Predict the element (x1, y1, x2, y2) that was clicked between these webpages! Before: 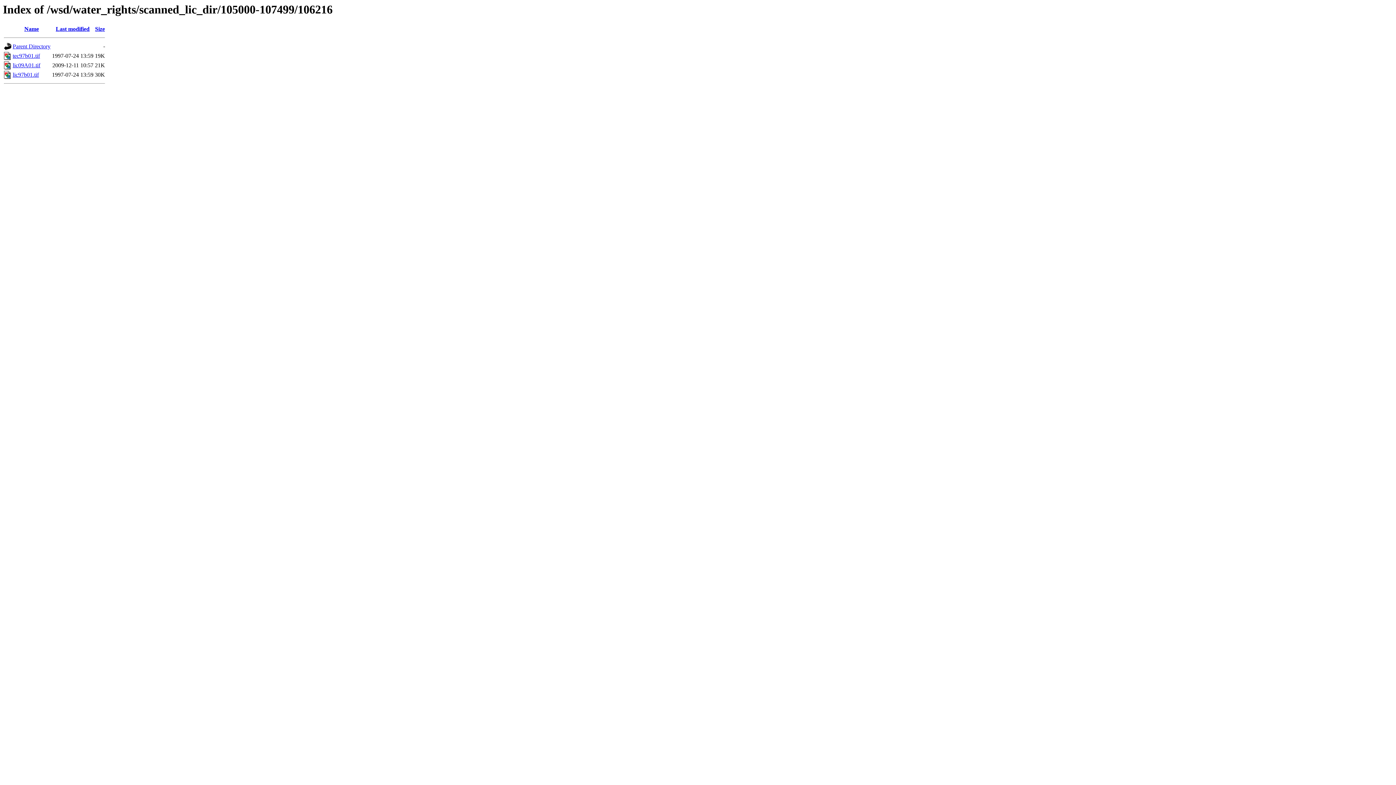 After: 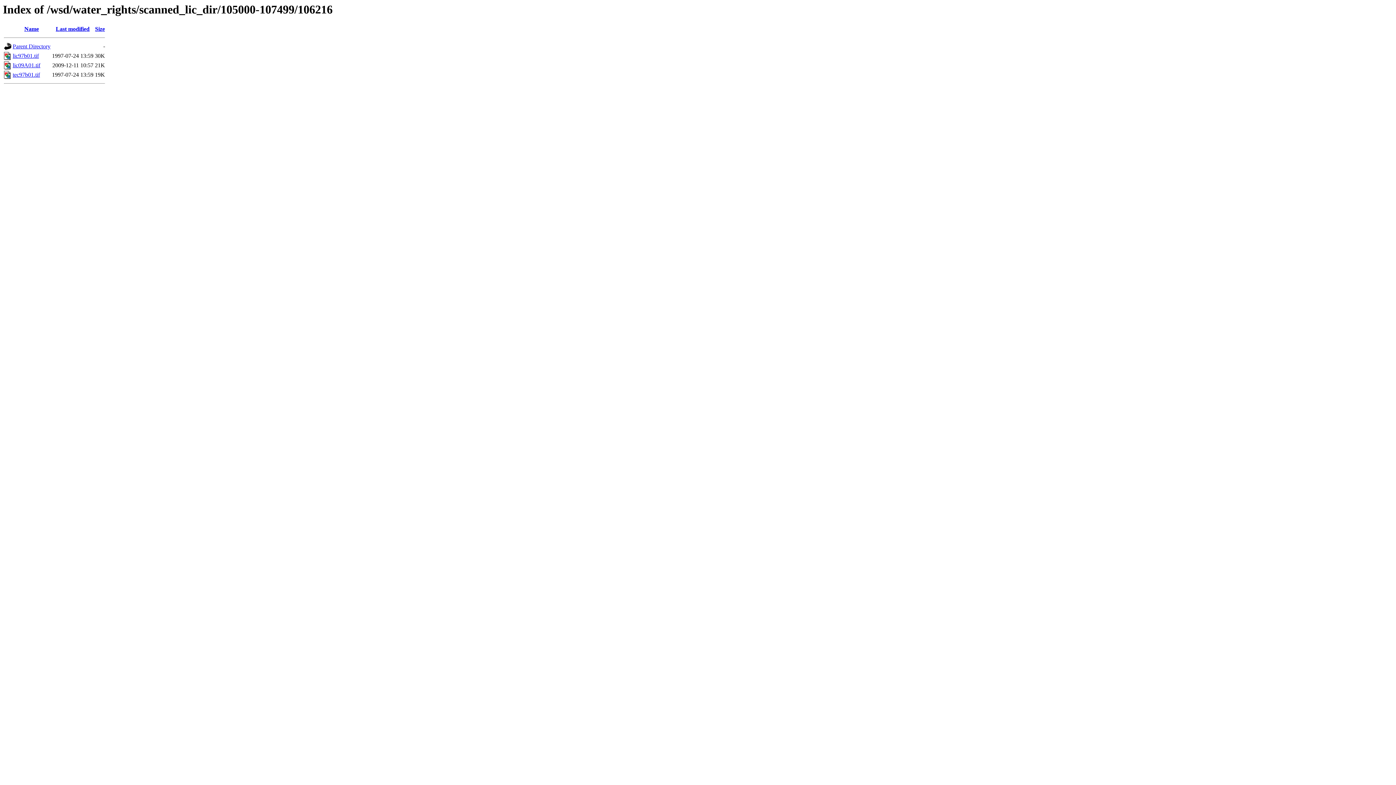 Action: label: Size bbox: (95, 25, 104, 32)